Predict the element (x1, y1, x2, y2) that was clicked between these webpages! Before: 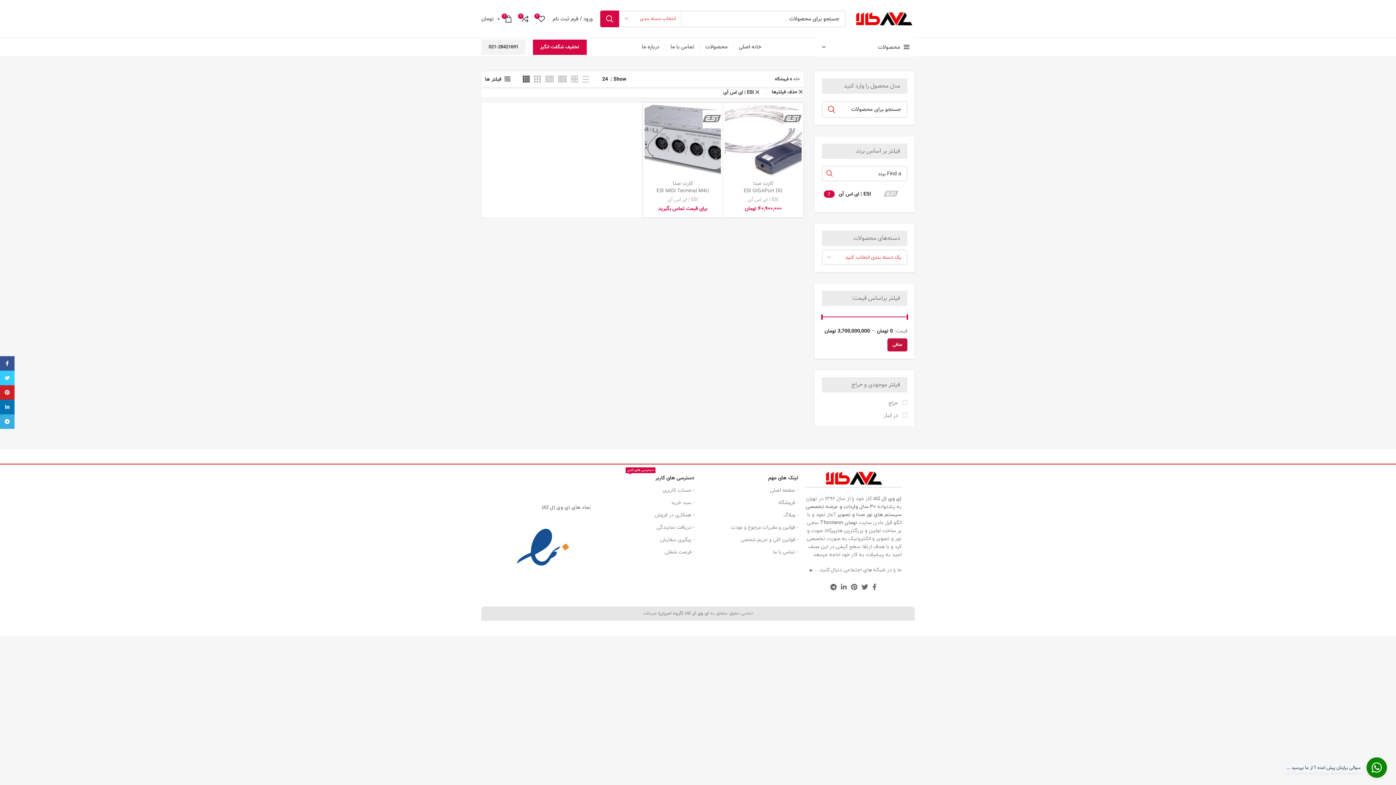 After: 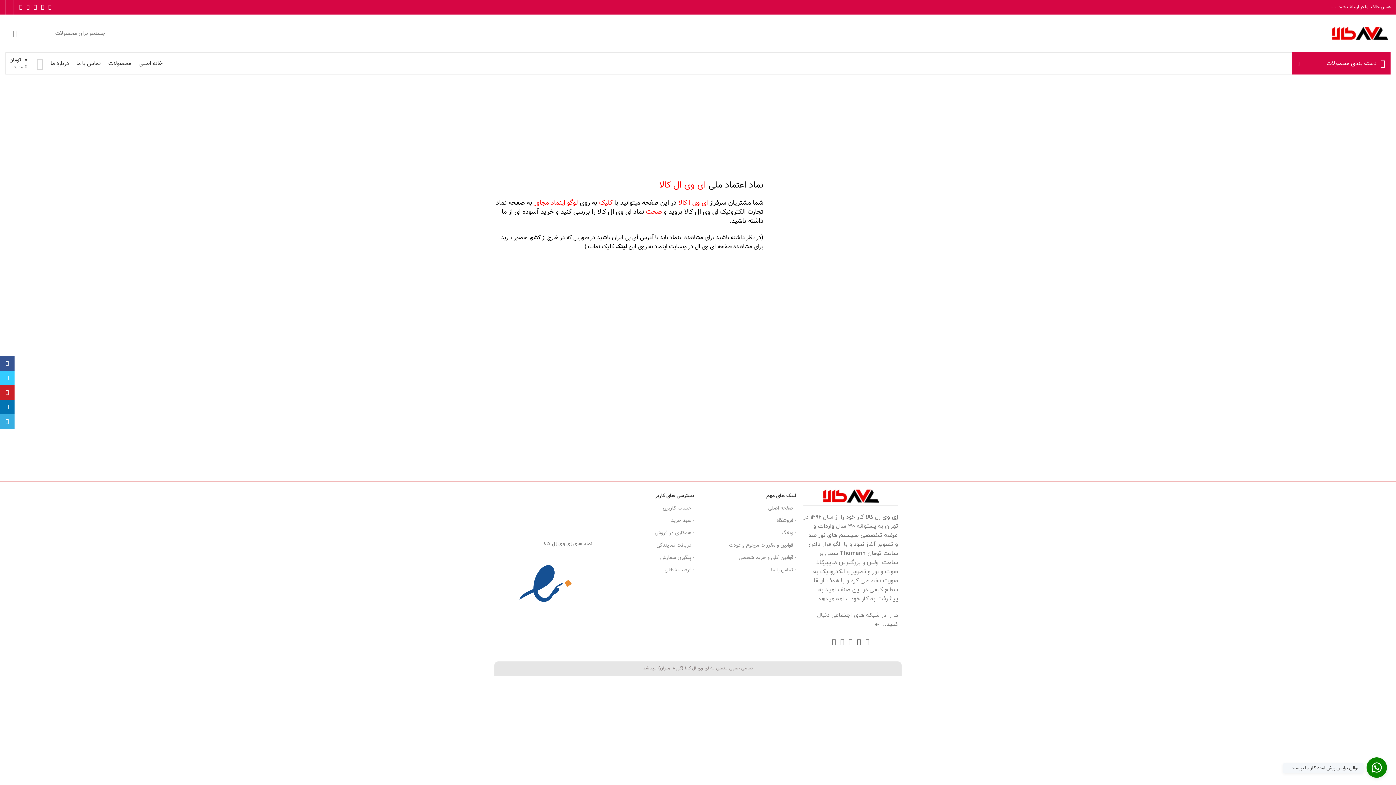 Action: bbox: (515, 519, 570, 573)